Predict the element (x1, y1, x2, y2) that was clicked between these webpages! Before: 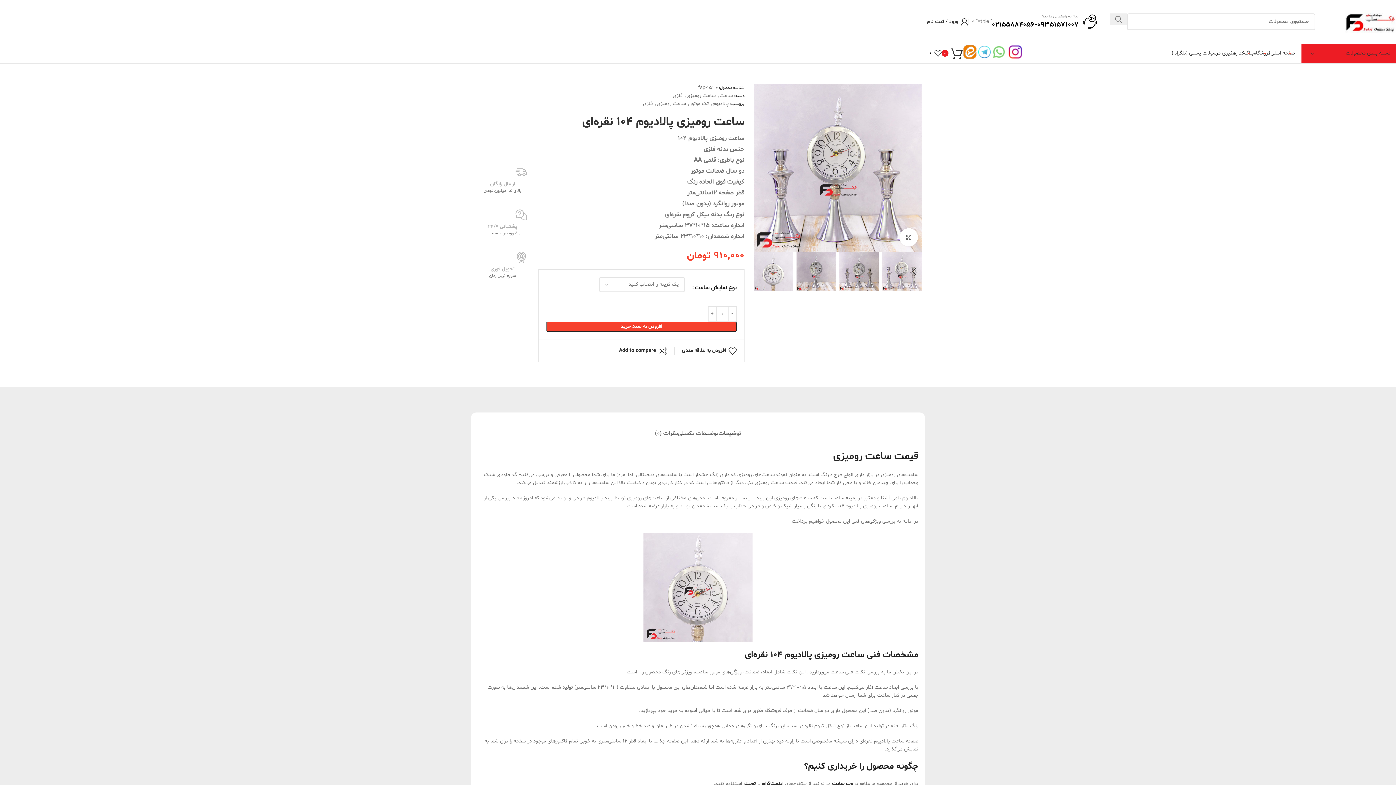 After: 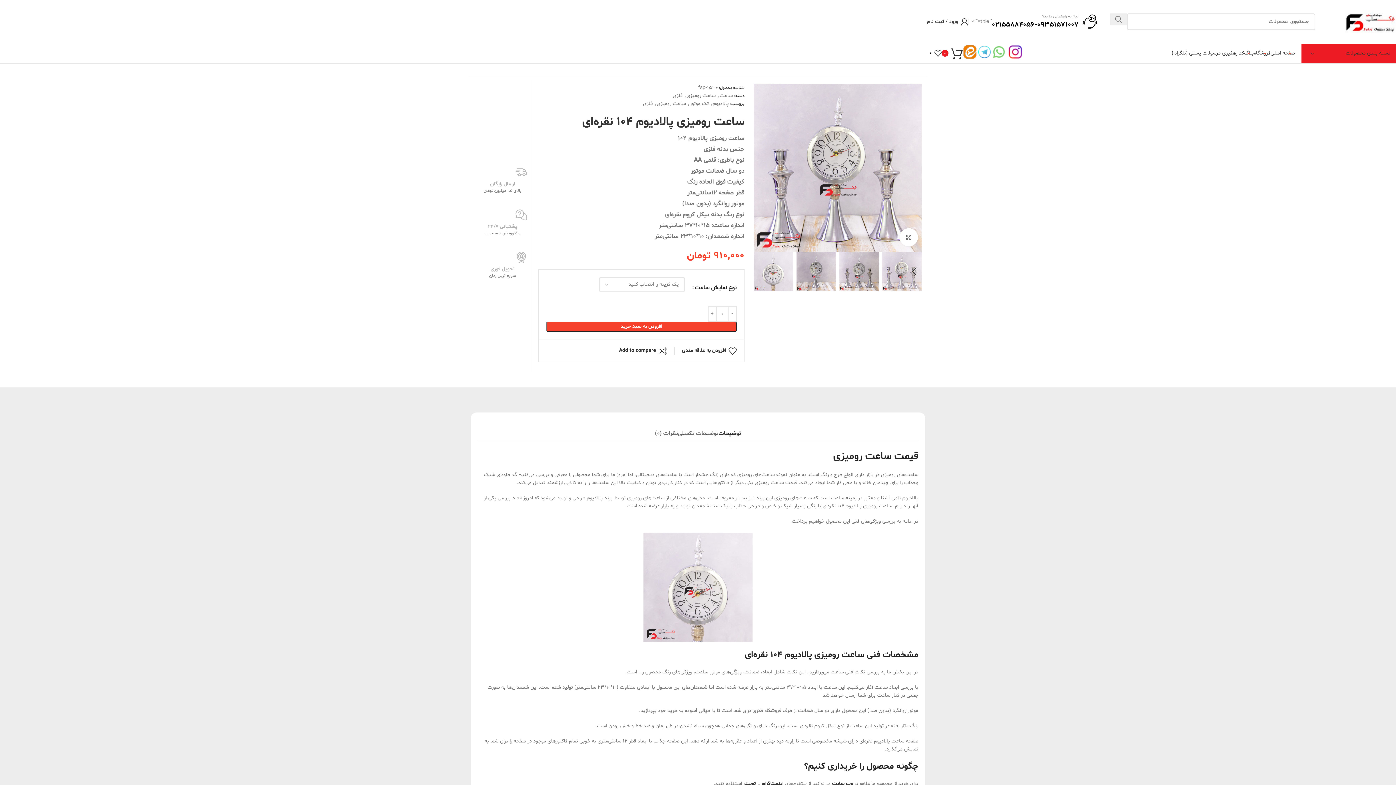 Action: label: توضیحات bbox: (718, 419, 741, 440)